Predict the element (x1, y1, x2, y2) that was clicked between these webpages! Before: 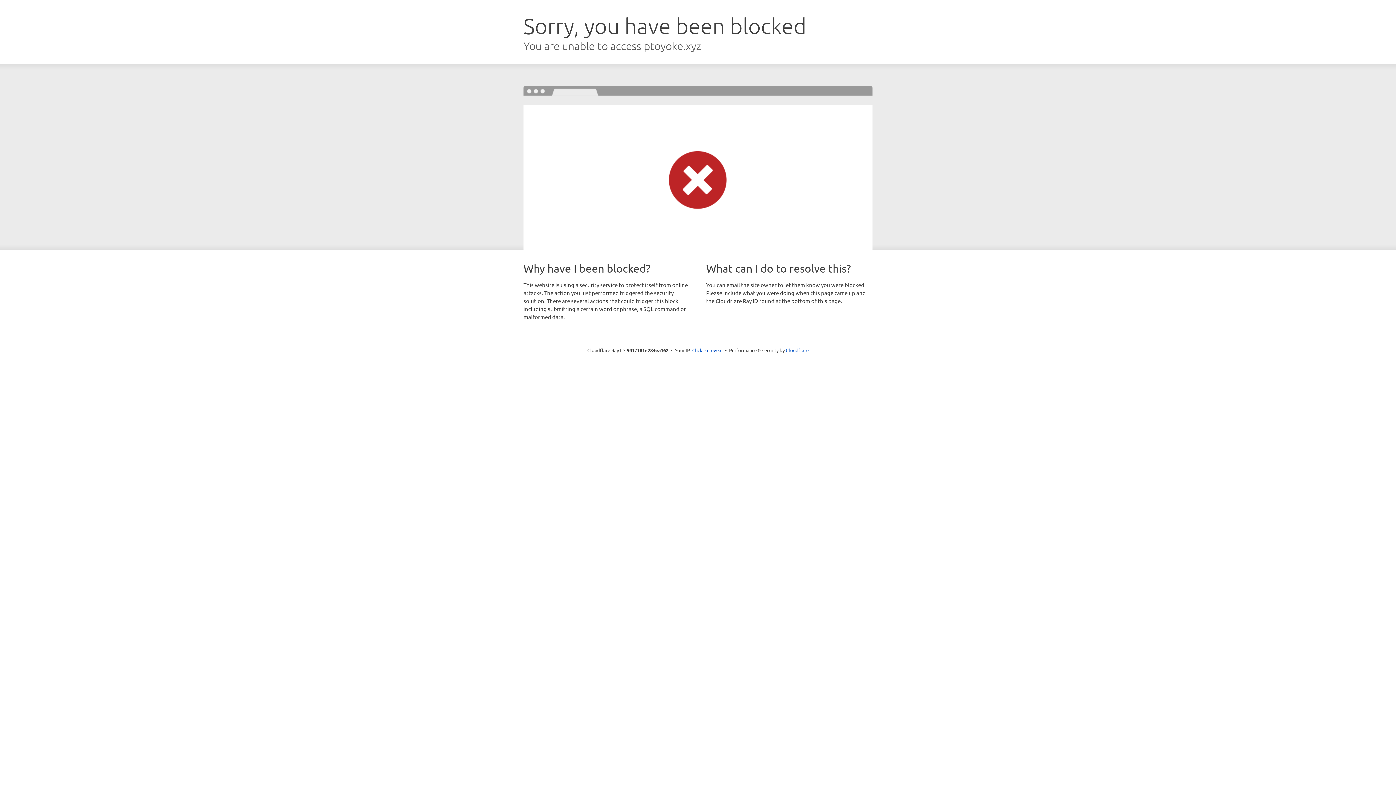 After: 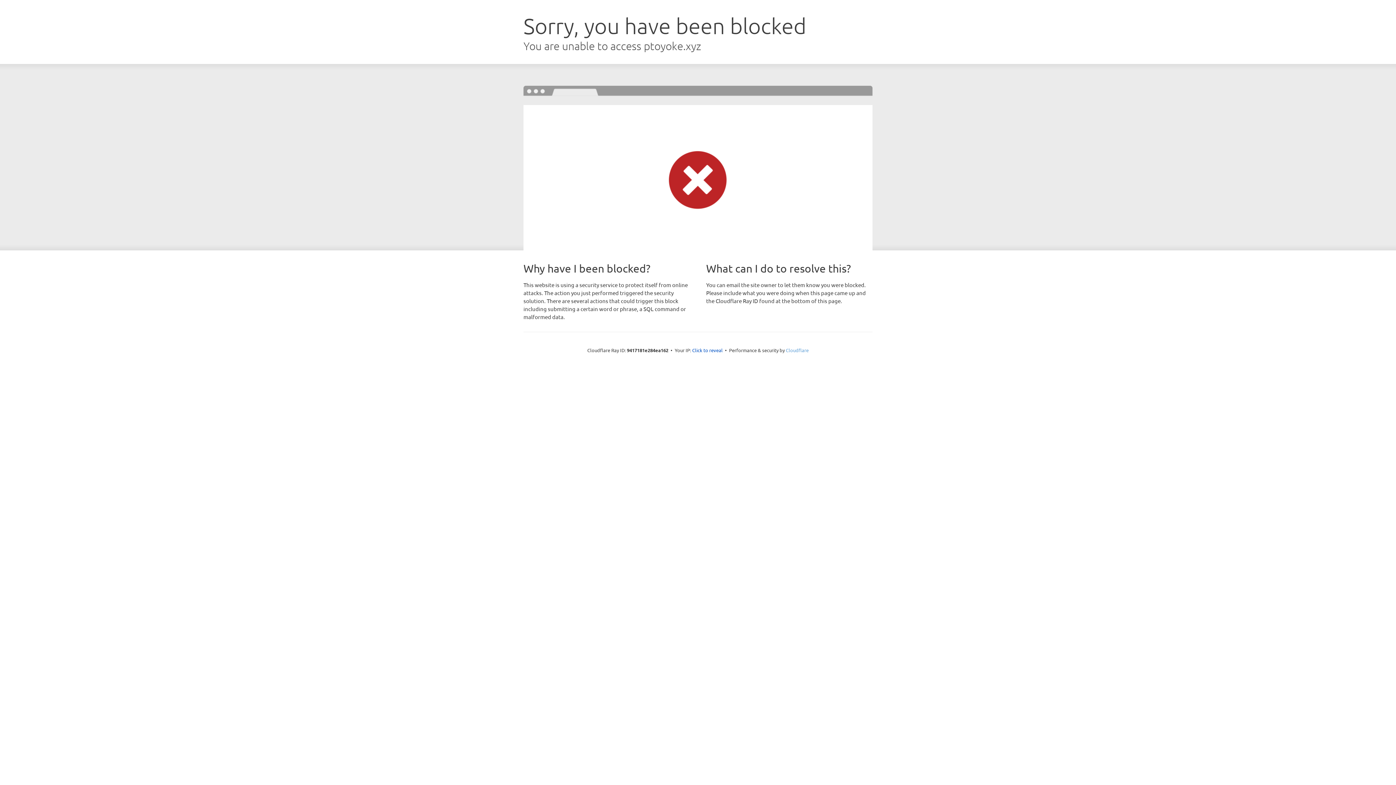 Action: bbox: (786, 347, 808, 353) label: Cloudflare